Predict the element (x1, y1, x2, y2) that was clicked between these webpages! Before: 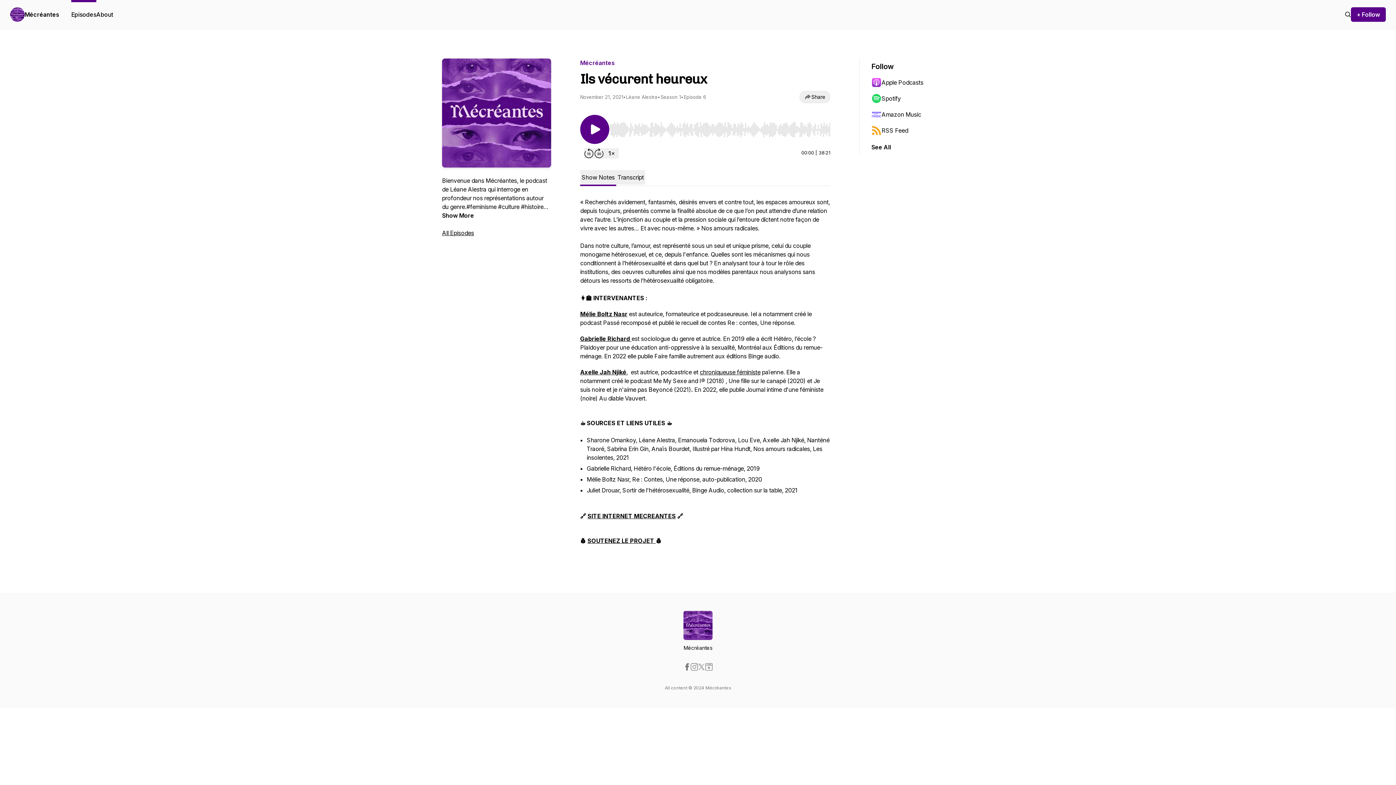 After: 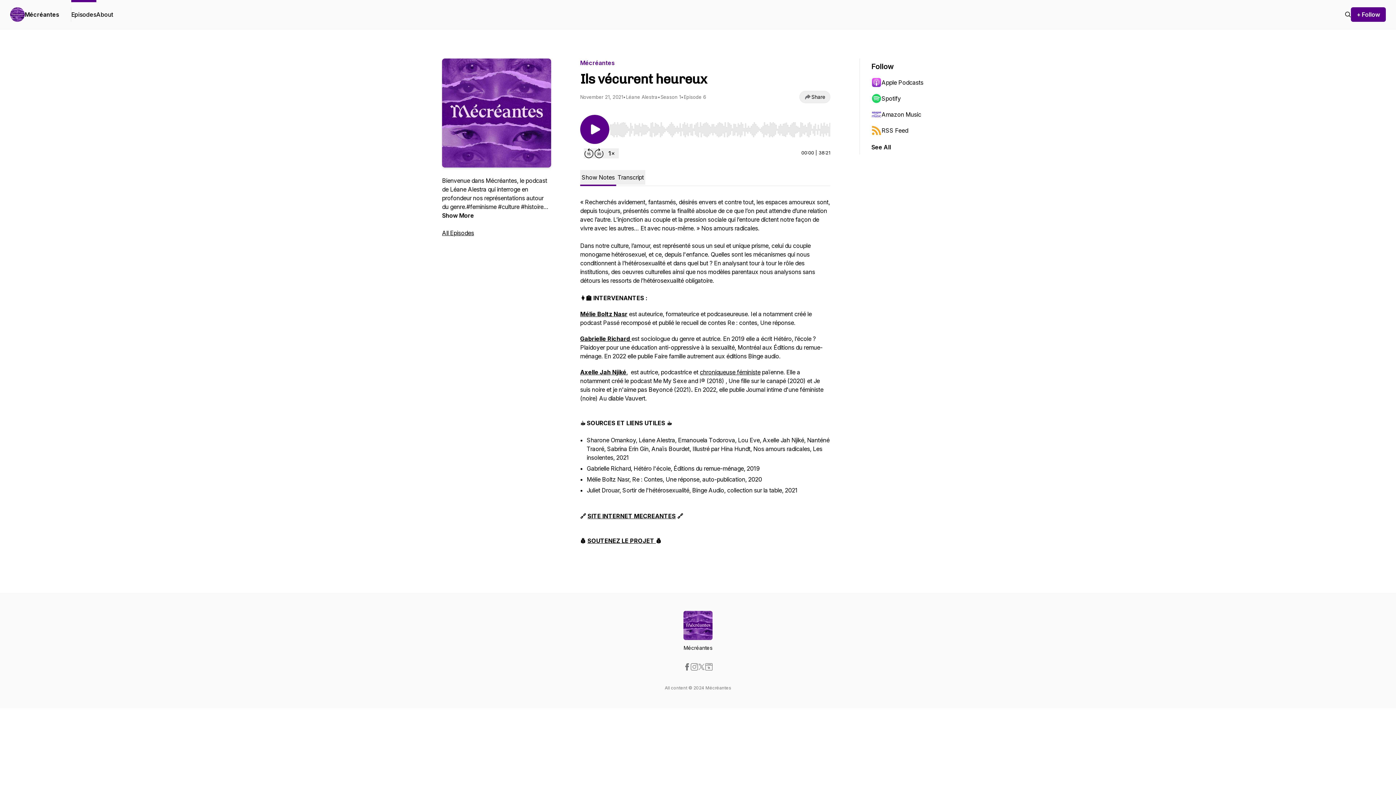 Action: bbox: (690, 663, 698, 670)